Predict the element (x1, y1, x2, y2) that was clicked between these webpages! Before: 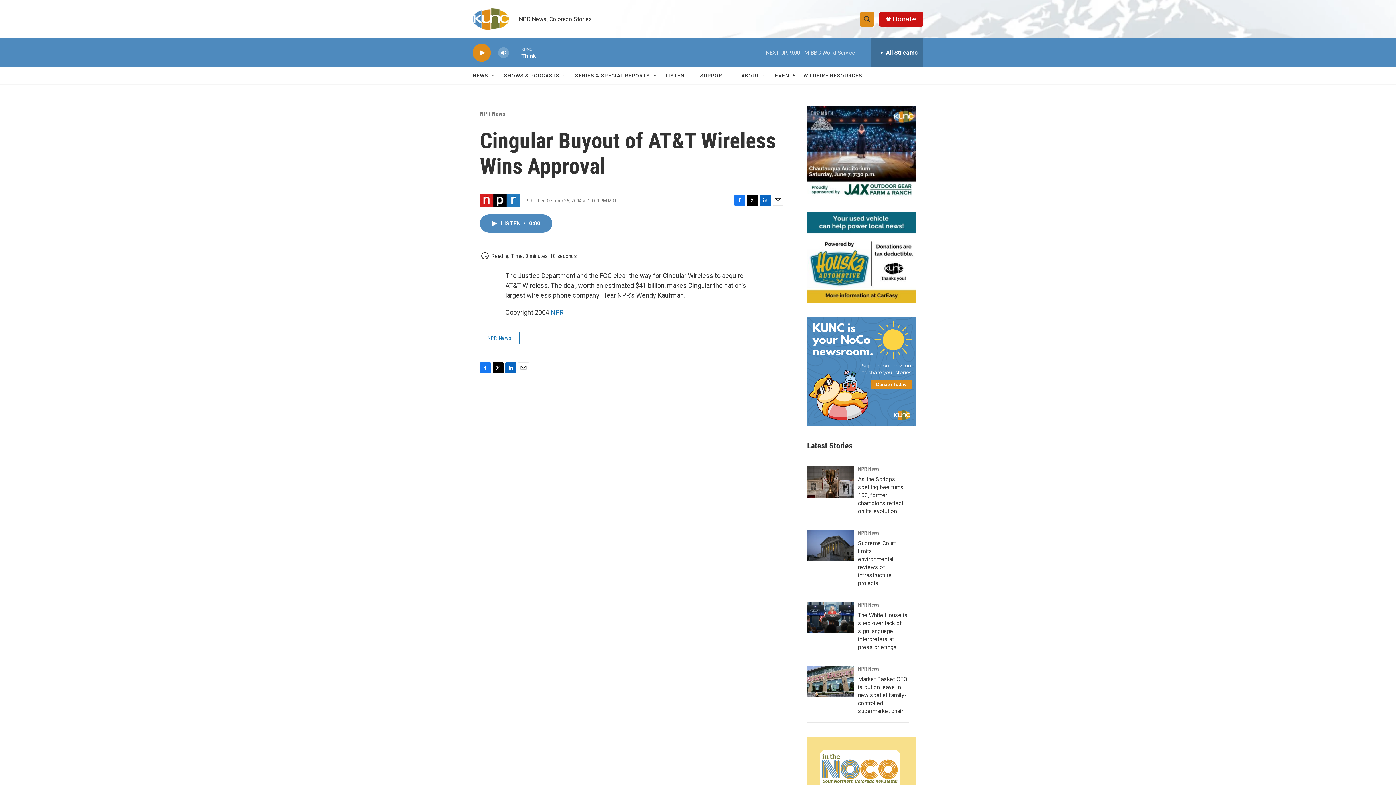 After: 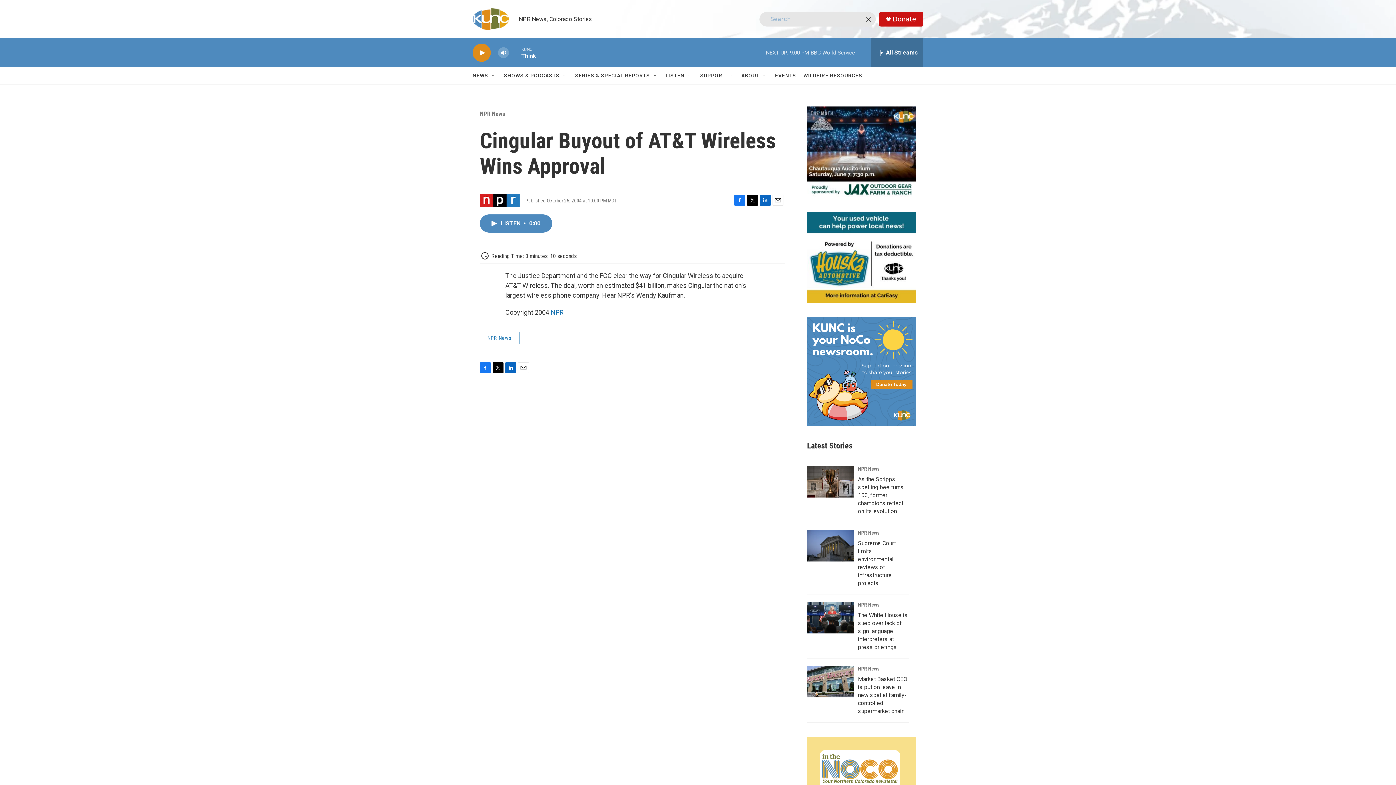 Action: bbox: (860, 11, 874, 26) label: header-search-icon